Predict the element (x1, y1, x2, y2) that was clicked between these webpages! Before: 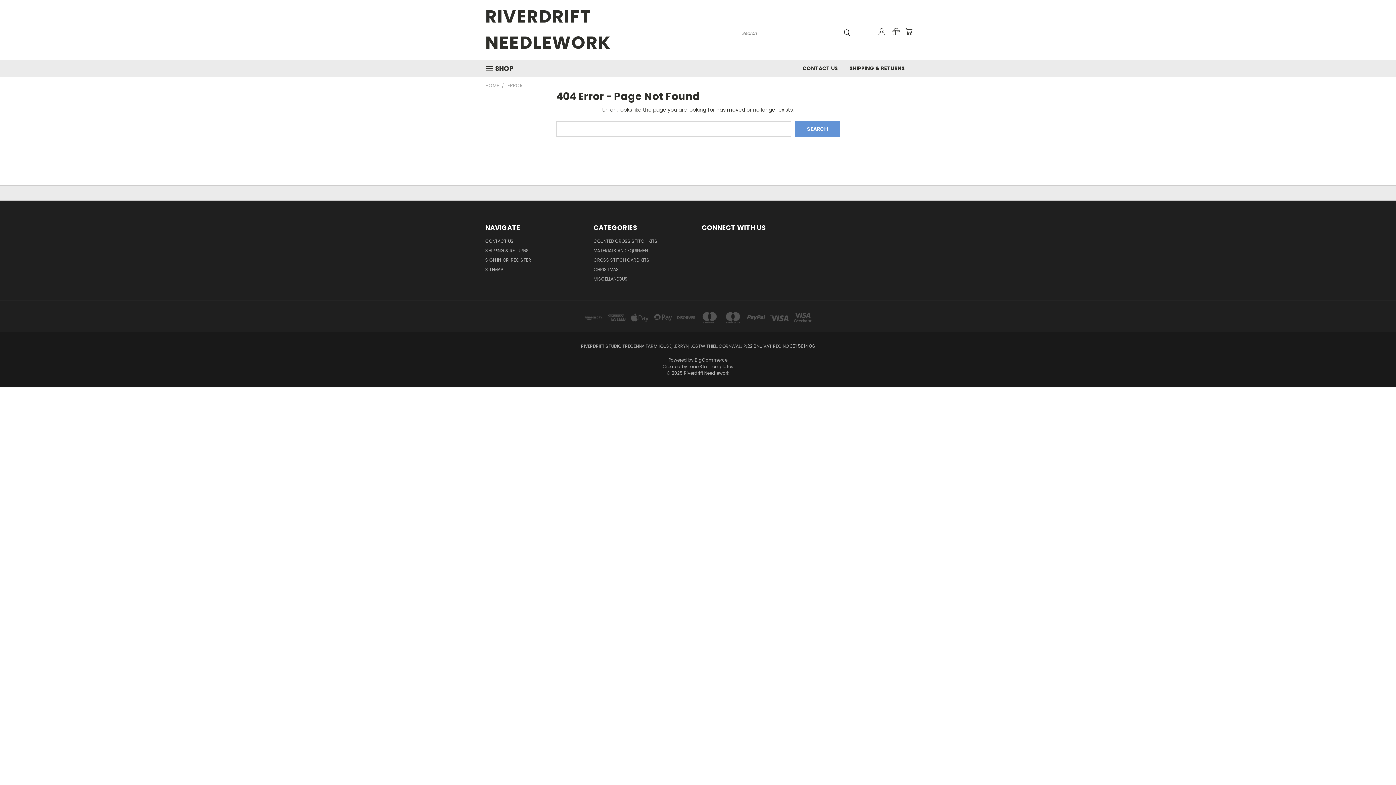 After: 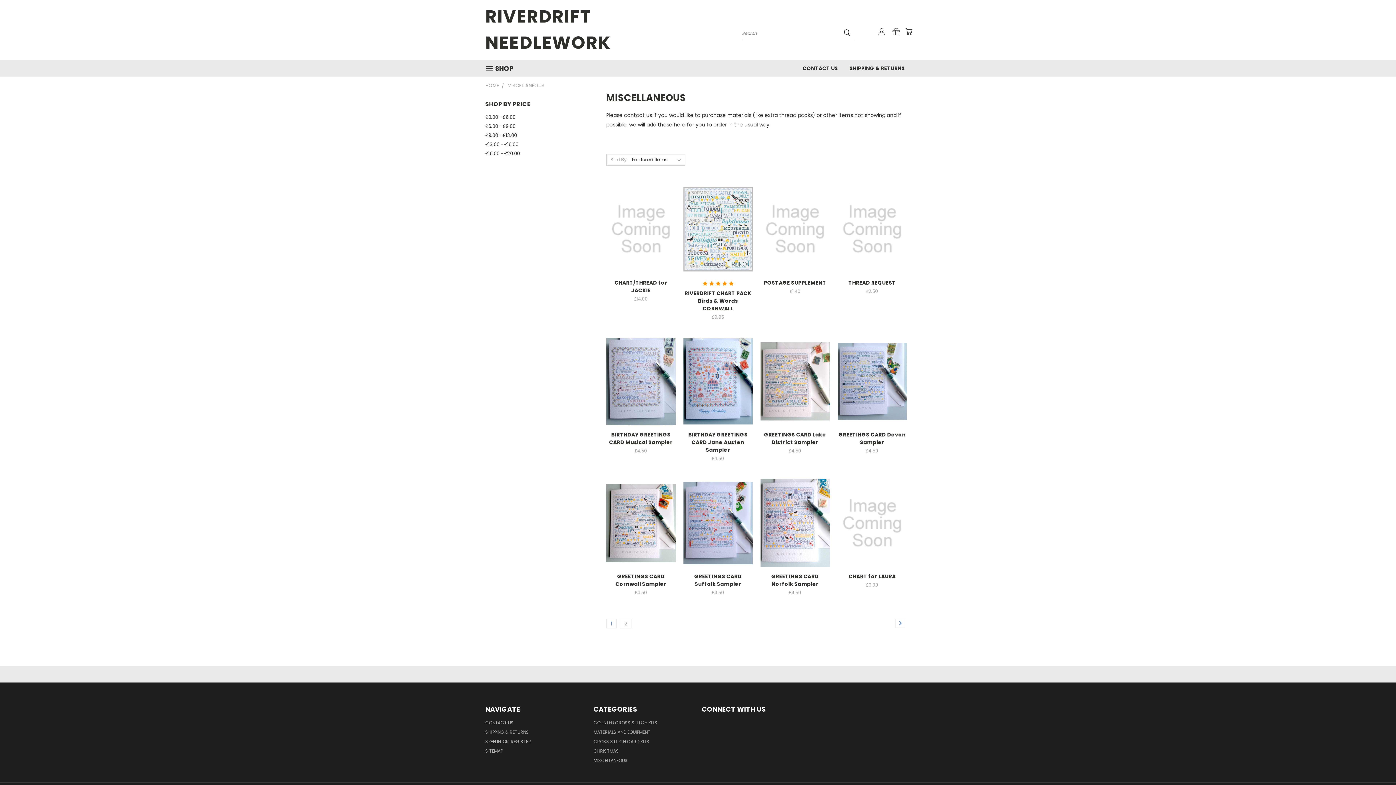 Action: bbox: (593, 276, 627, 285) label: MISCELLANEOUS